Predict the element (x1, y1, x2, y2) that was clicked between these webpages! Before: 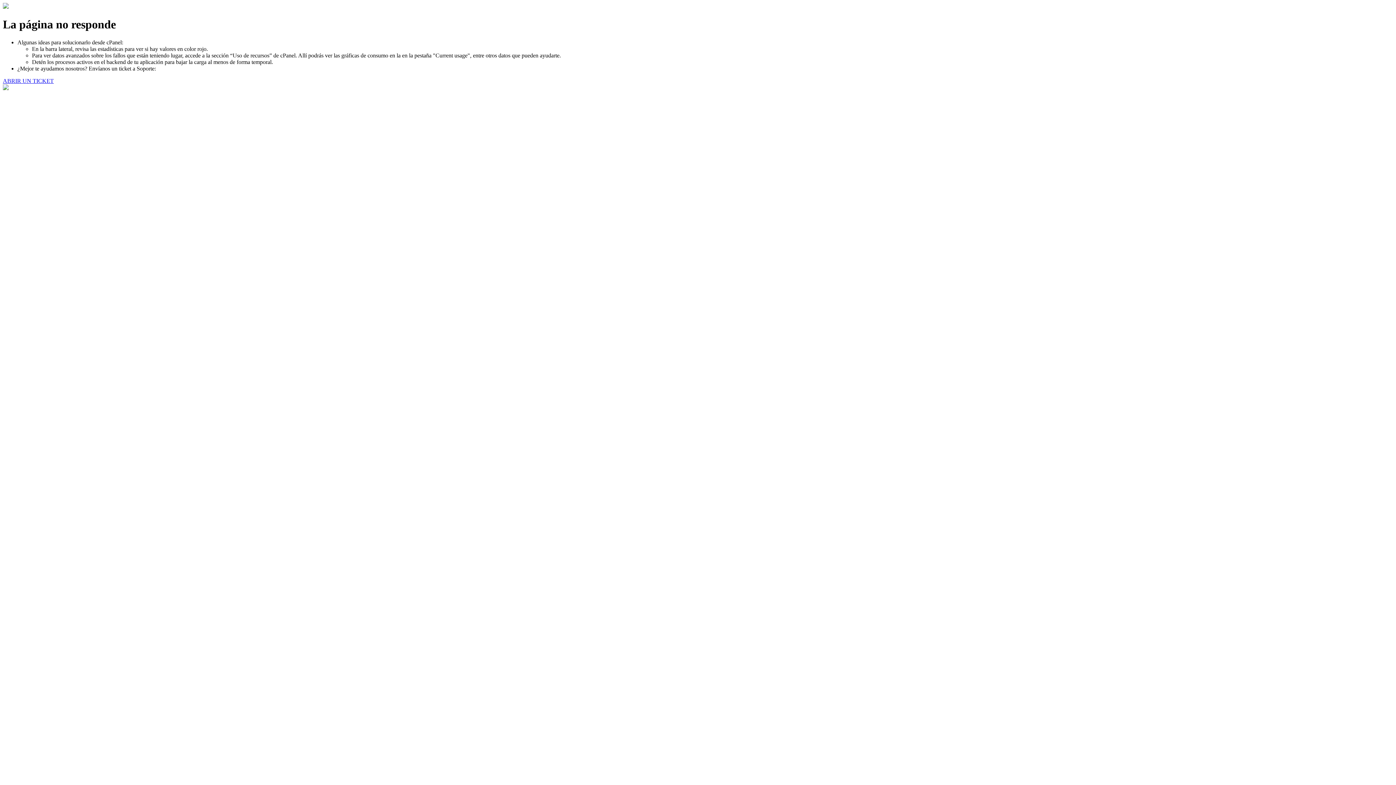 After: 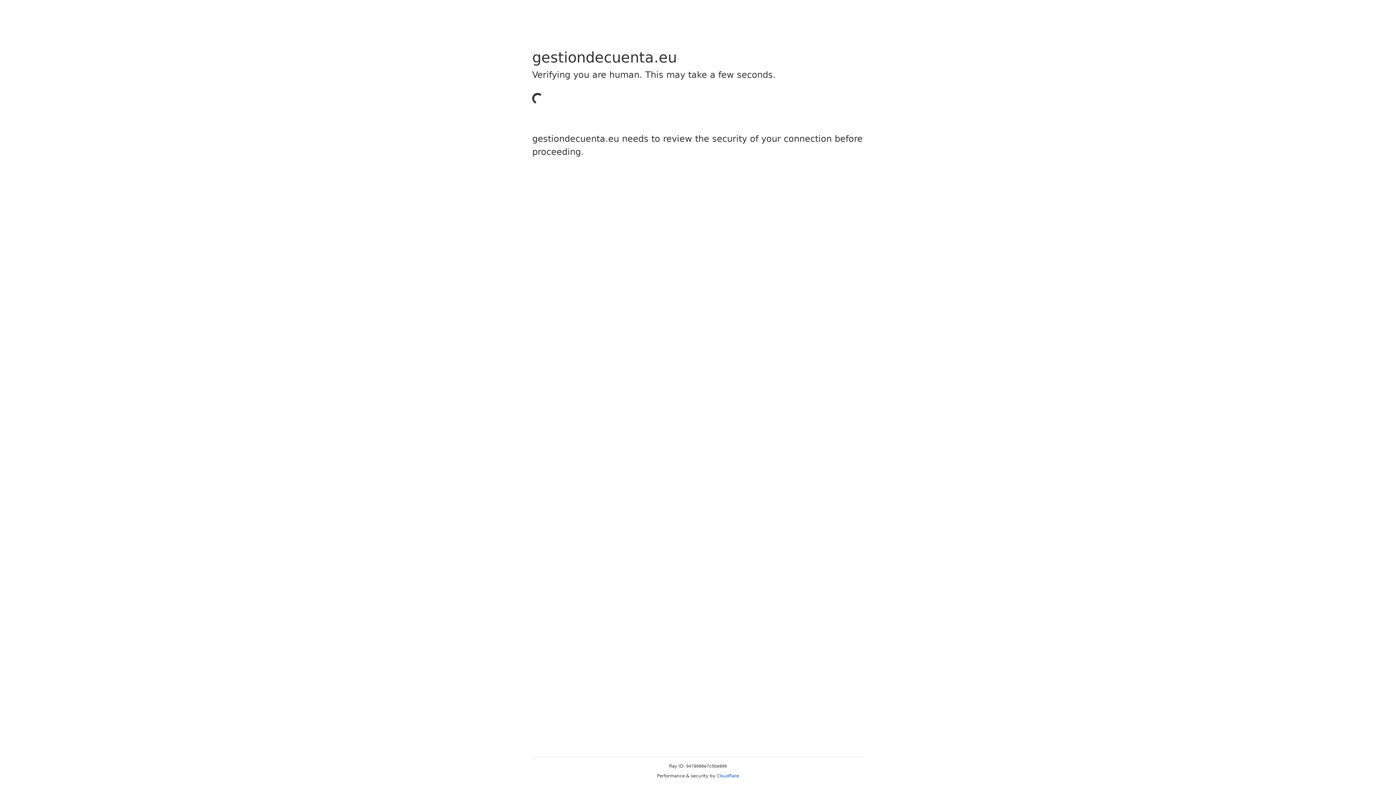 Action: bbox: (2, 77, 53, 83) label: ABRIR UN TICKET